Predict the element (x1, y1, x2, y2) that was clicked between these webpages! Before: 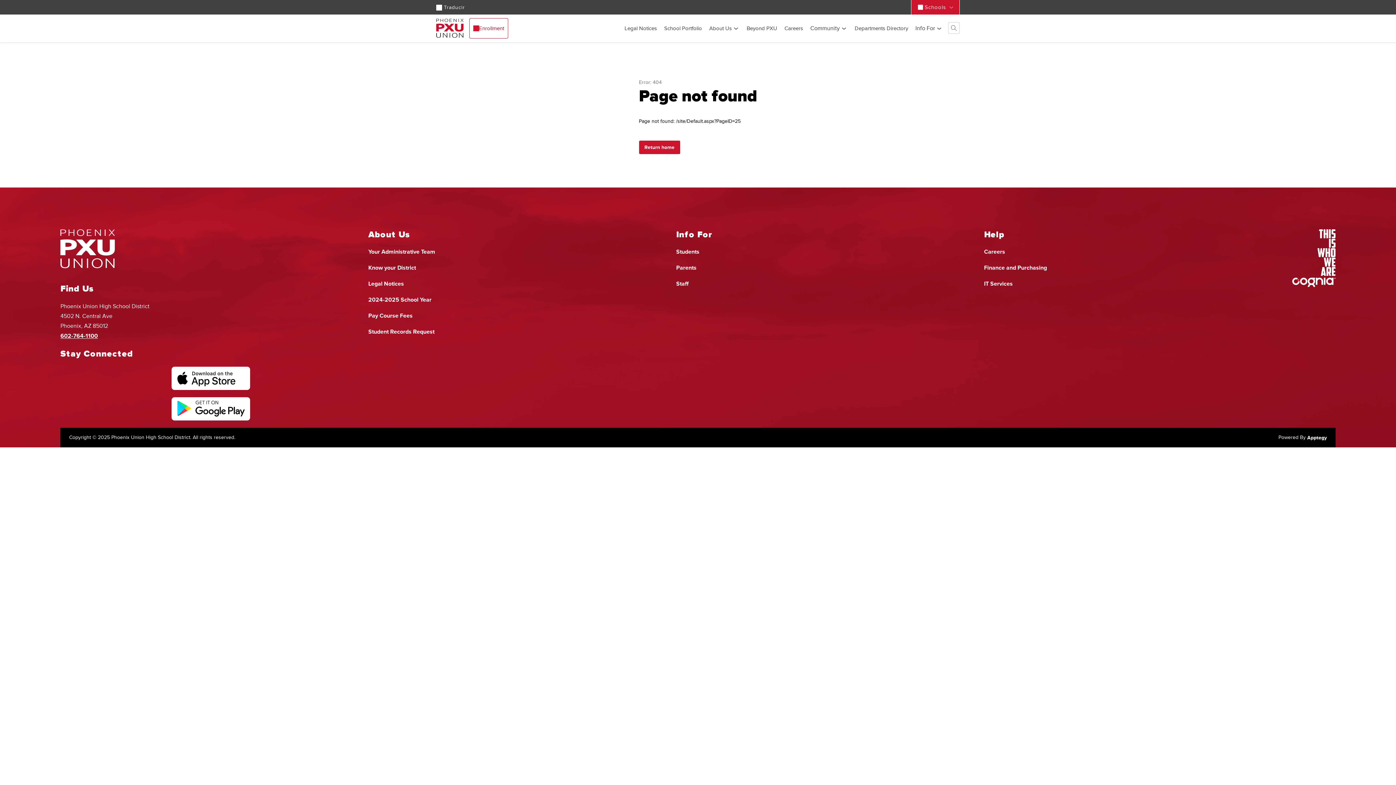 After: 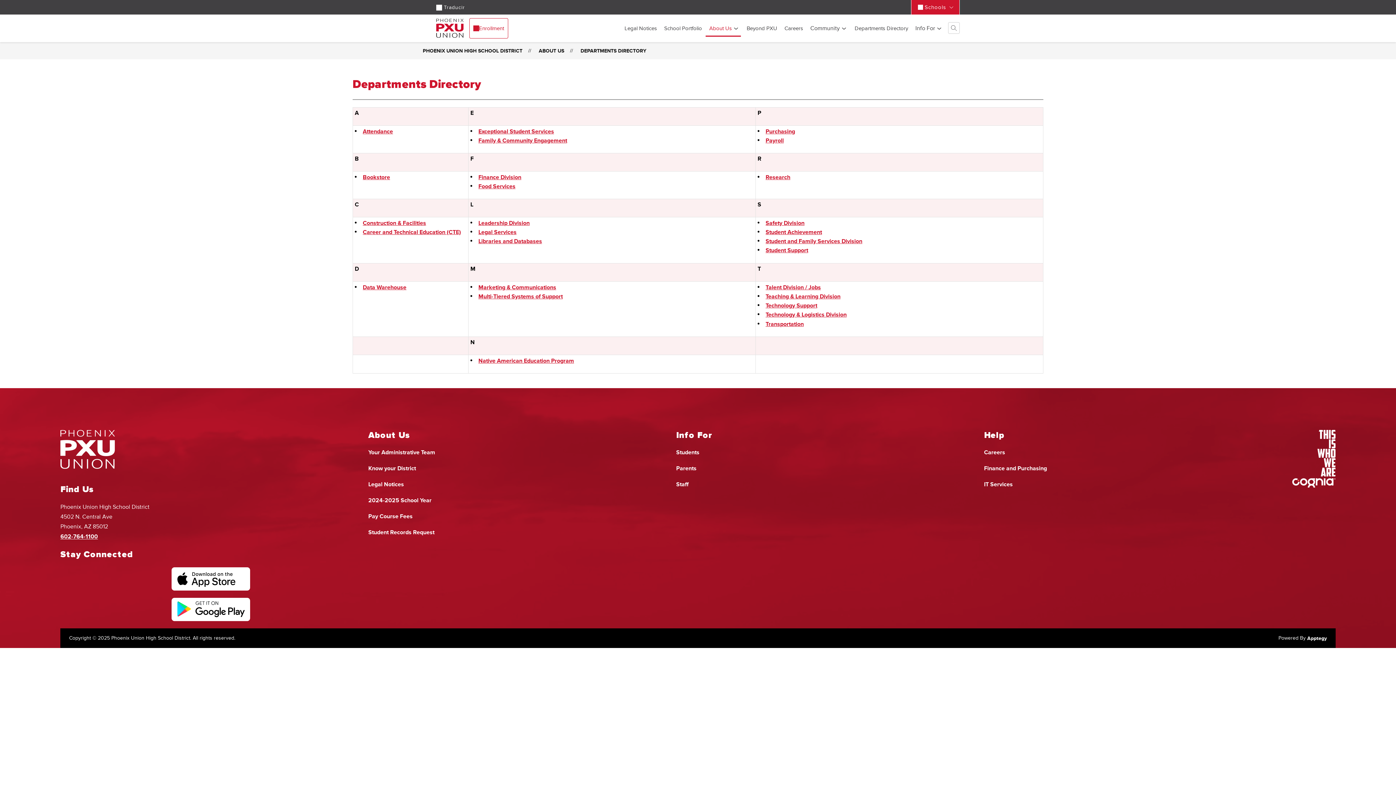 Action: label: Departments Directory bbox: (854, 25, 908, 31)